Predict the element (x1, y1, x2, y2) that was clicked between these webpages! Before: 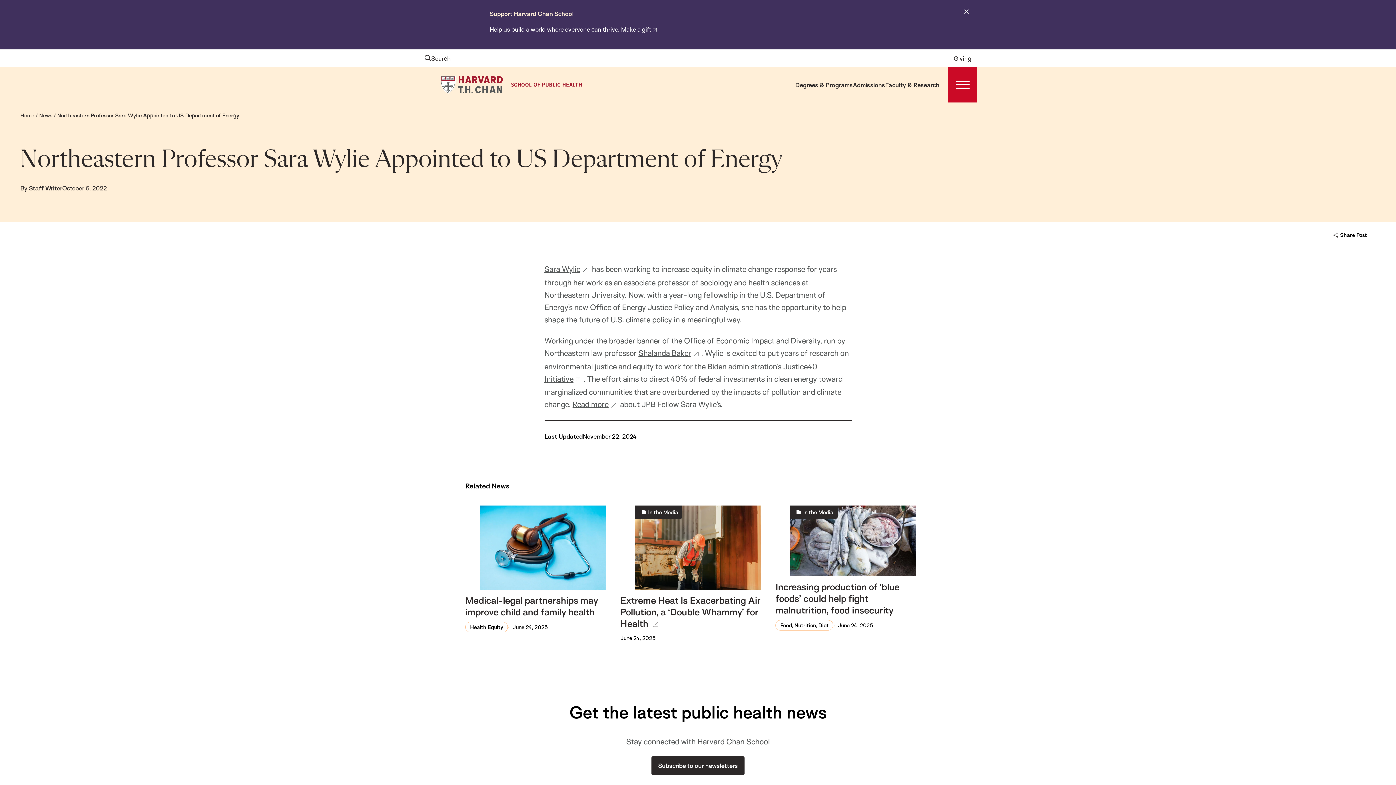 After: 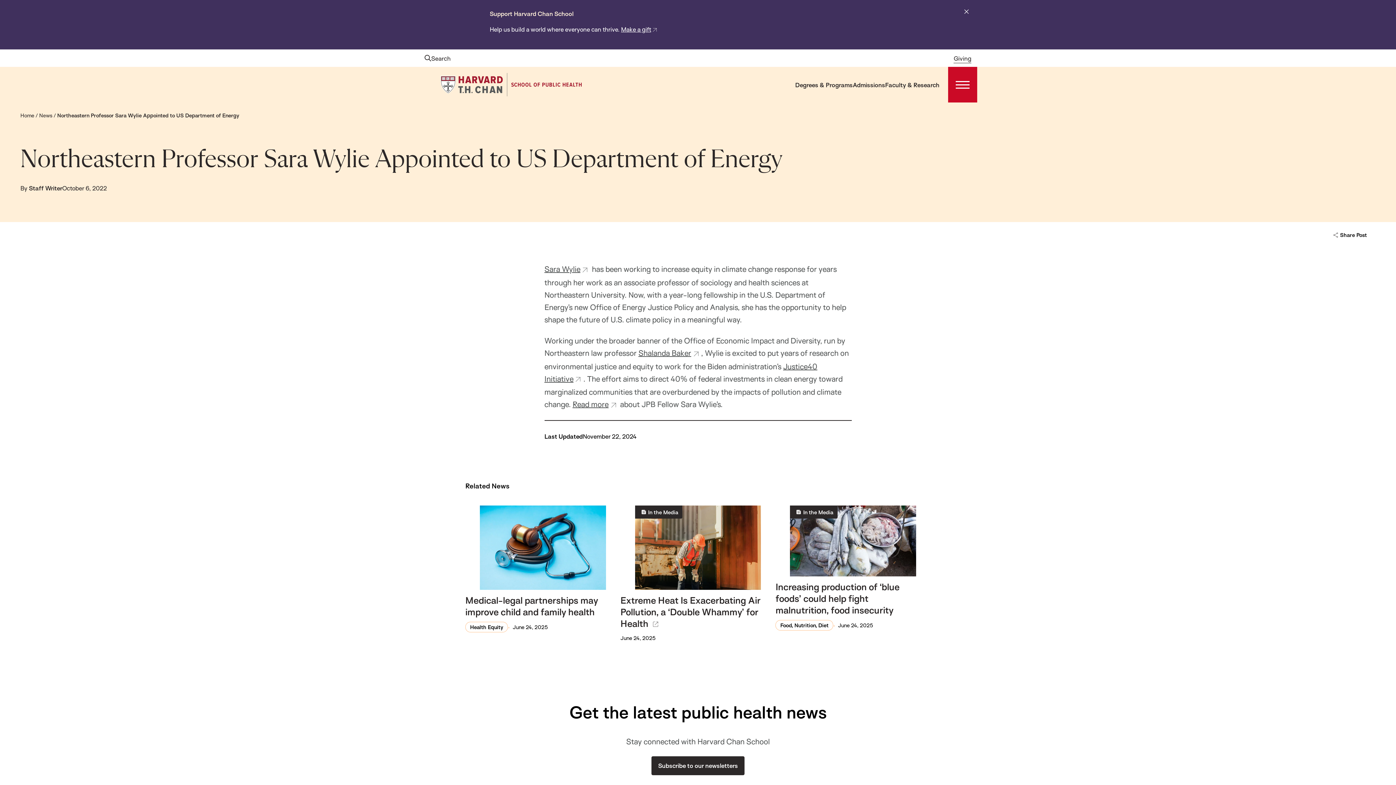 Action: bbox: (953, 53, 971, 63) label: Giving